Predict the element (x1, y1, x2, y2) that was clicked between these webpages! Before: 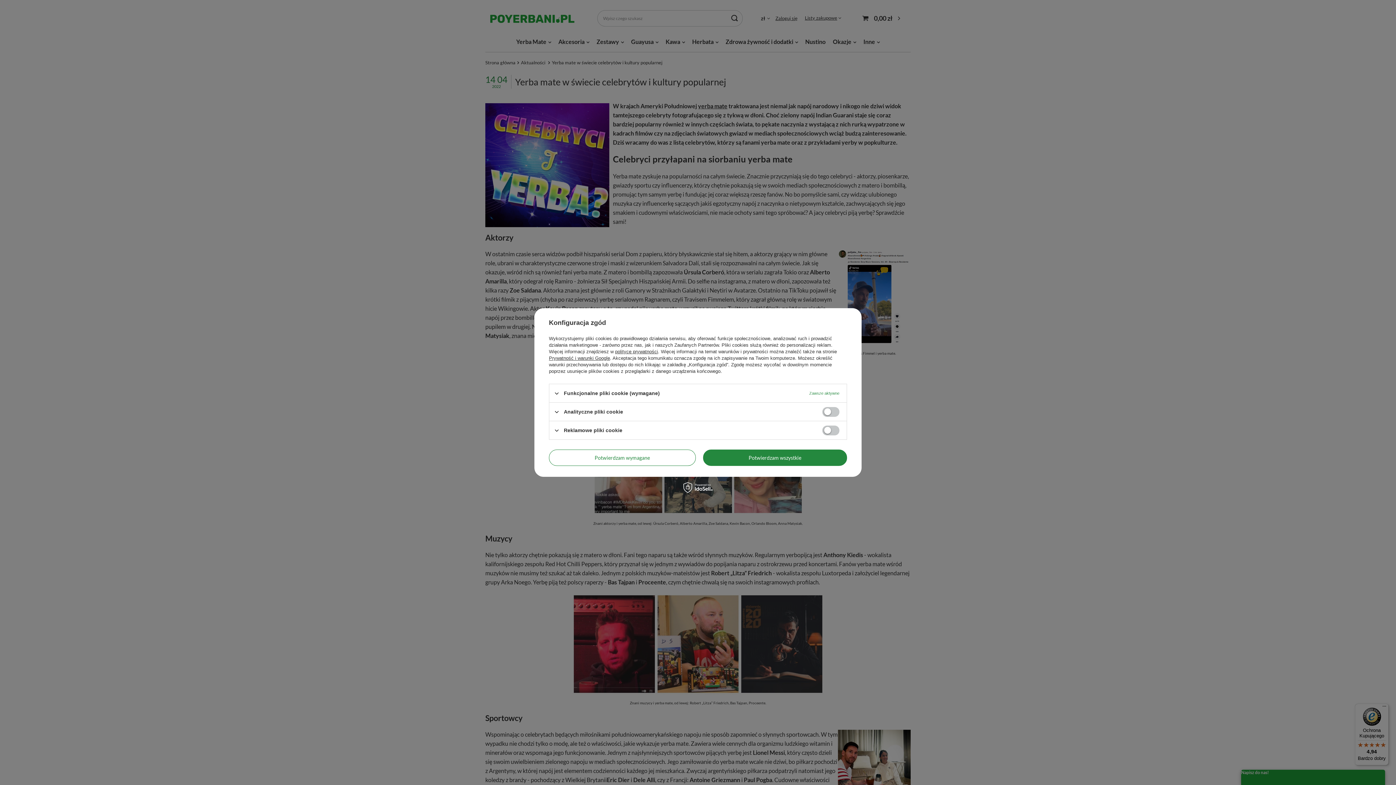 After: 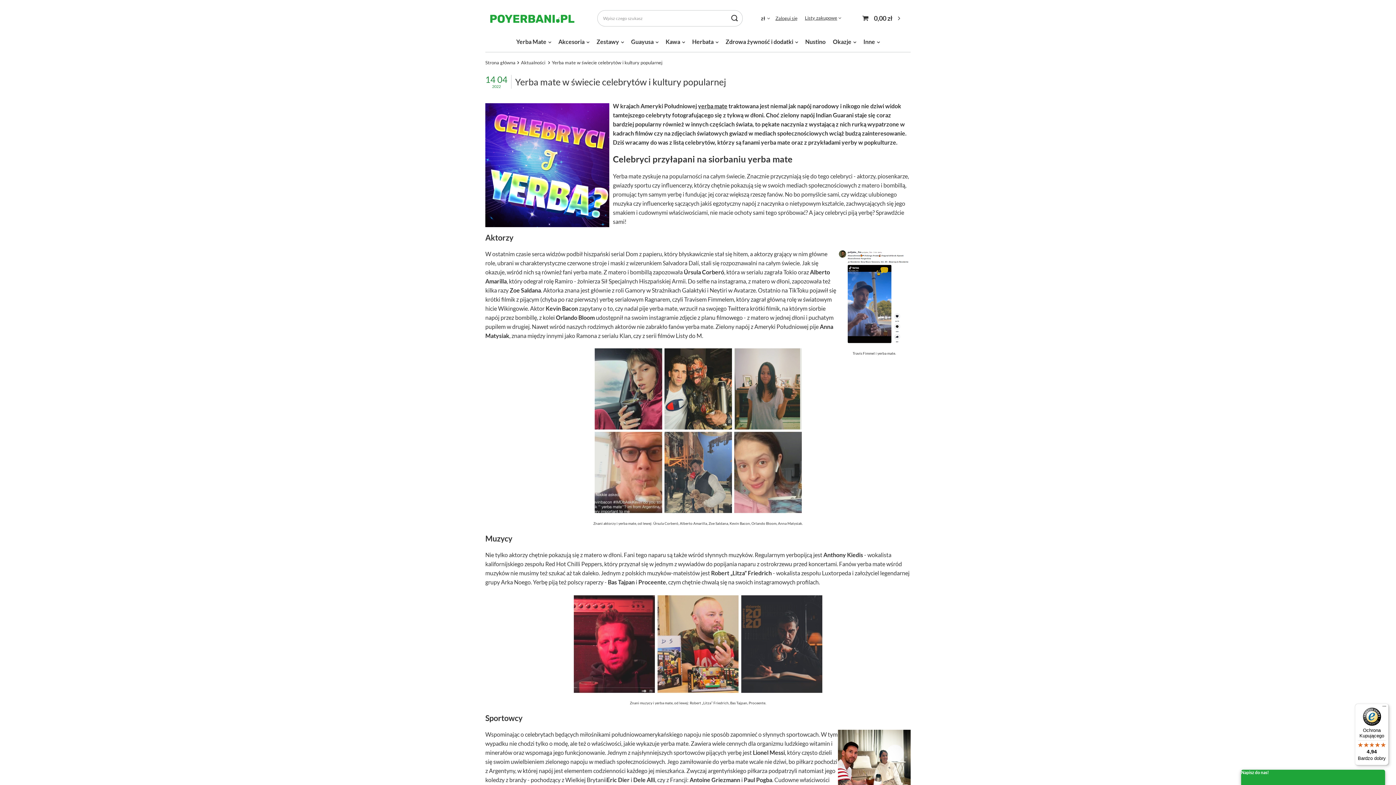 Action: bbox: (549, 449, 695, 466) label: Potwierdzam wymagane